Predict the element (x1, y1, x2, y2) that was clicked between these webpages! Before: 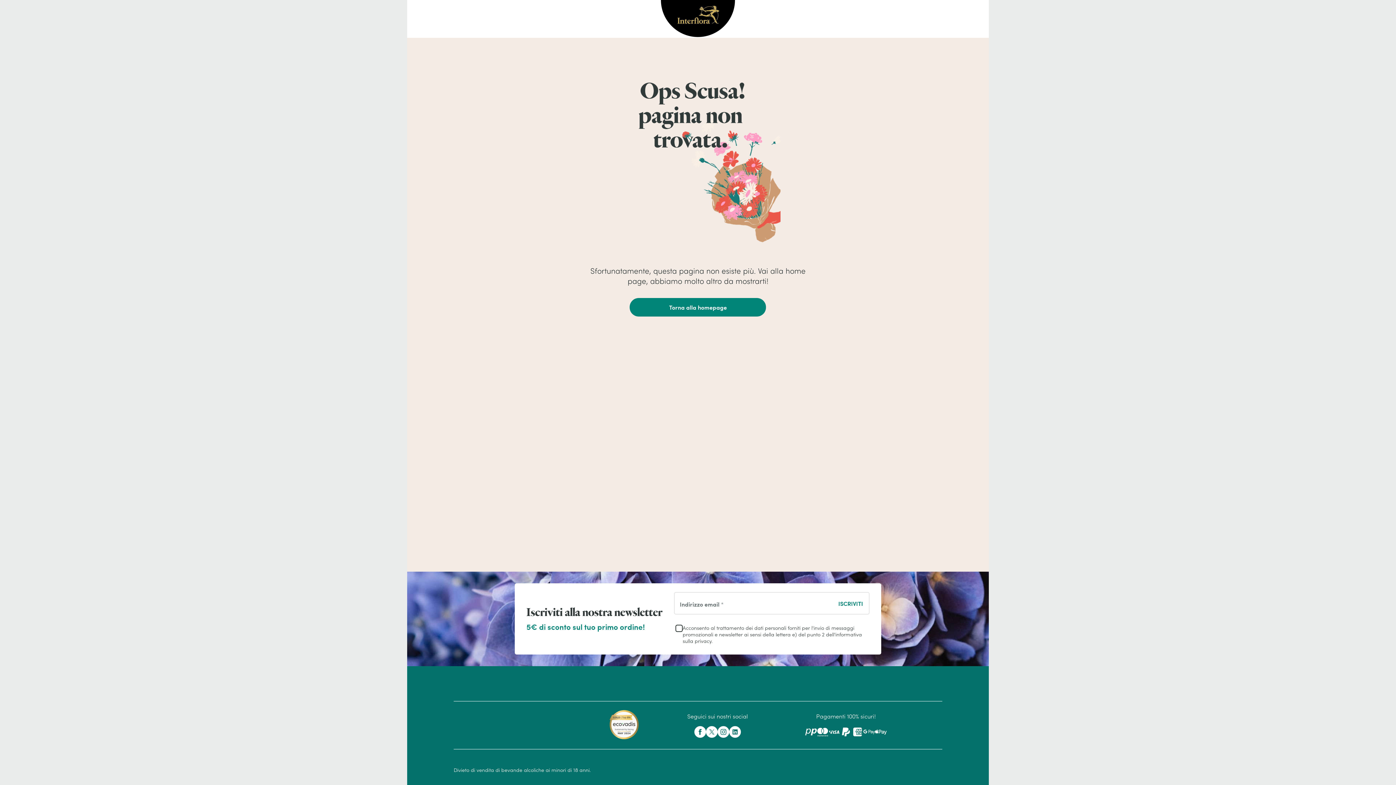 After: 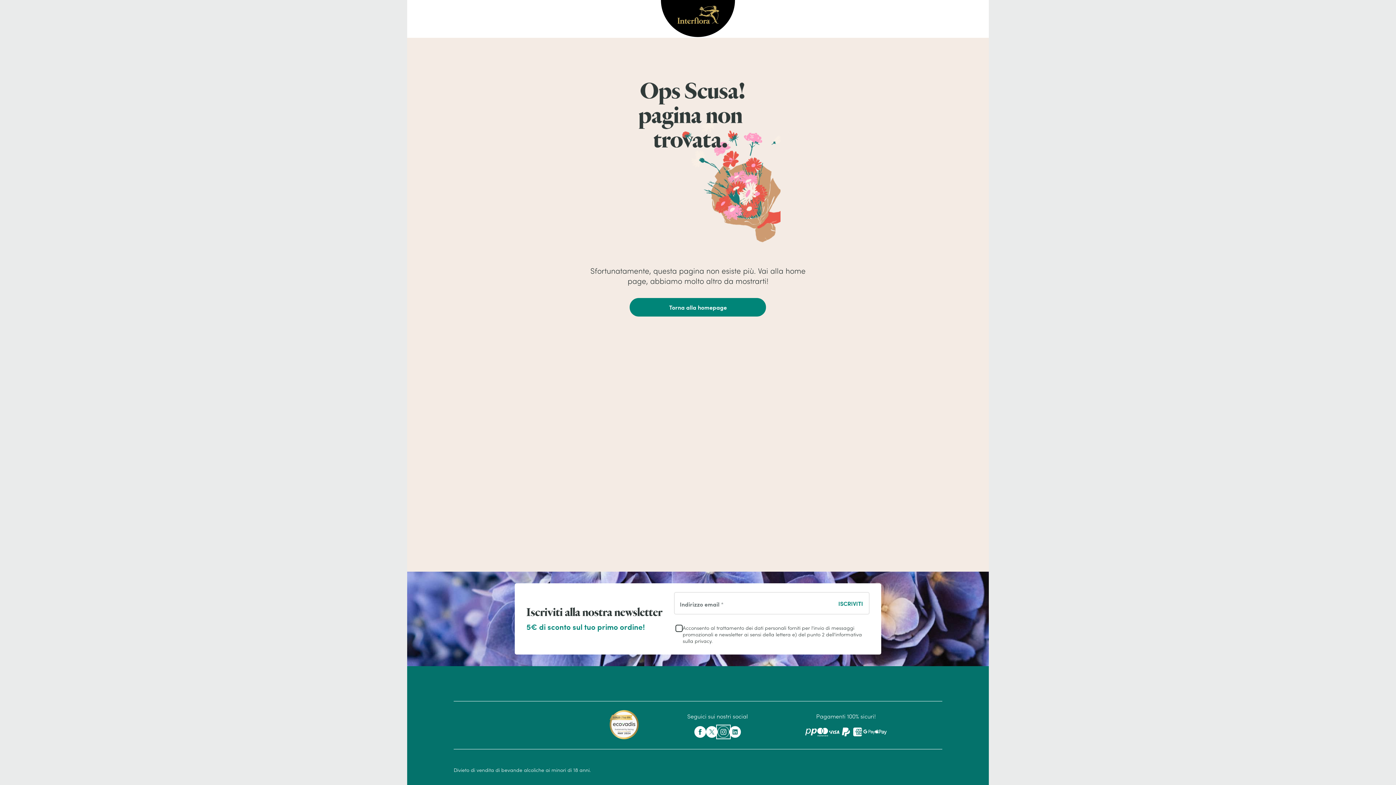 Action: label: Interflora su Instagram bbox: (717, 726, 729, 738)